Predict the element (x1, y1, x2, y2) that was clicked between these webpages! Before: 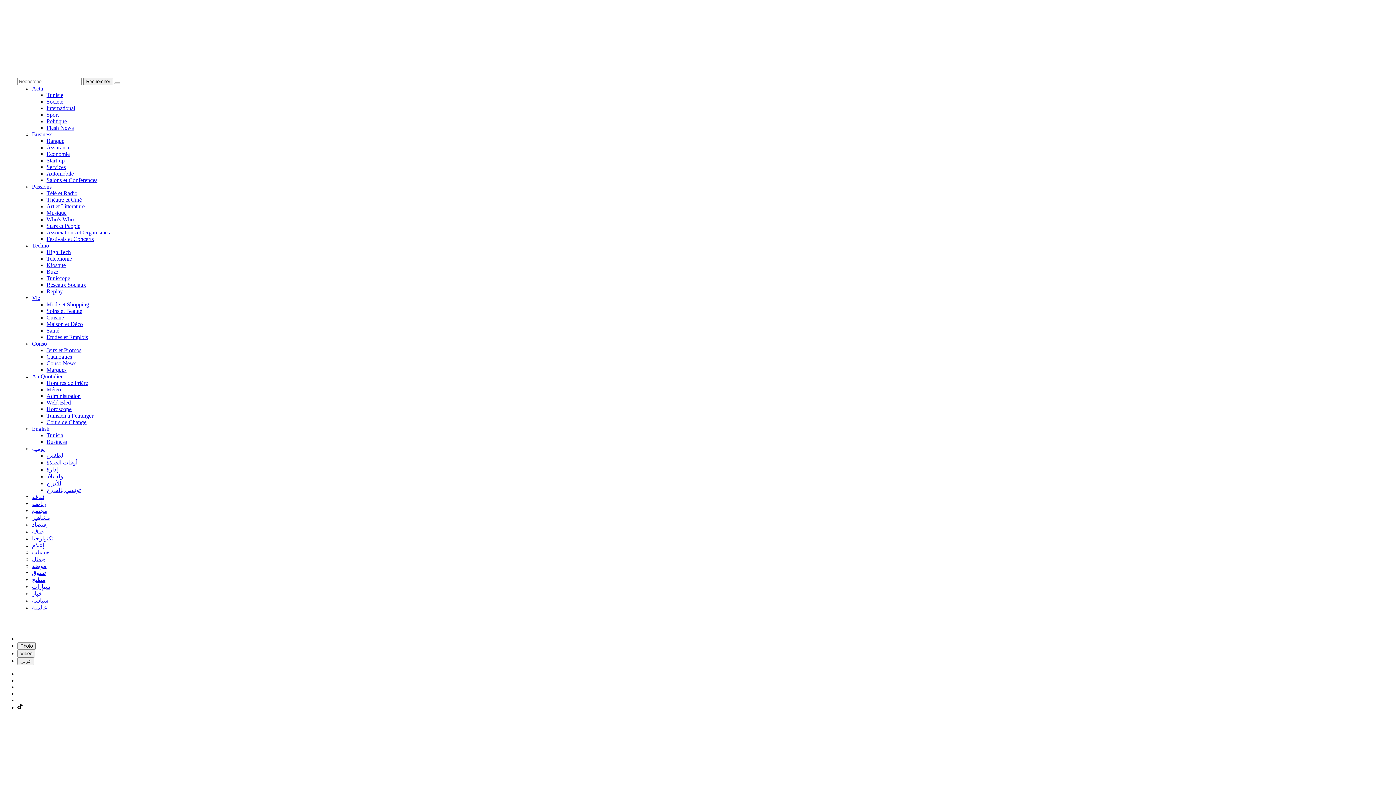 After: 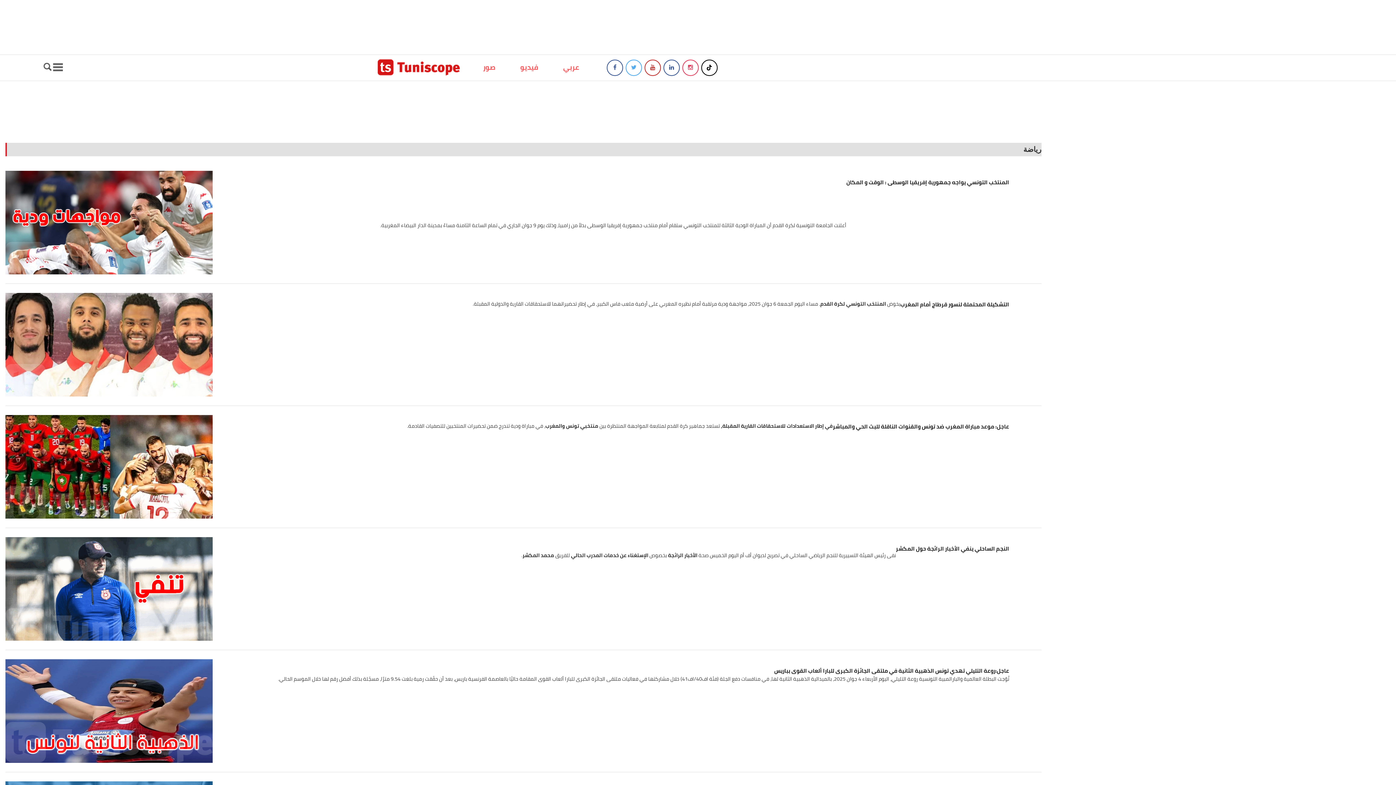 Action: bbox: (32, 501, 46, 507) label: رياضة